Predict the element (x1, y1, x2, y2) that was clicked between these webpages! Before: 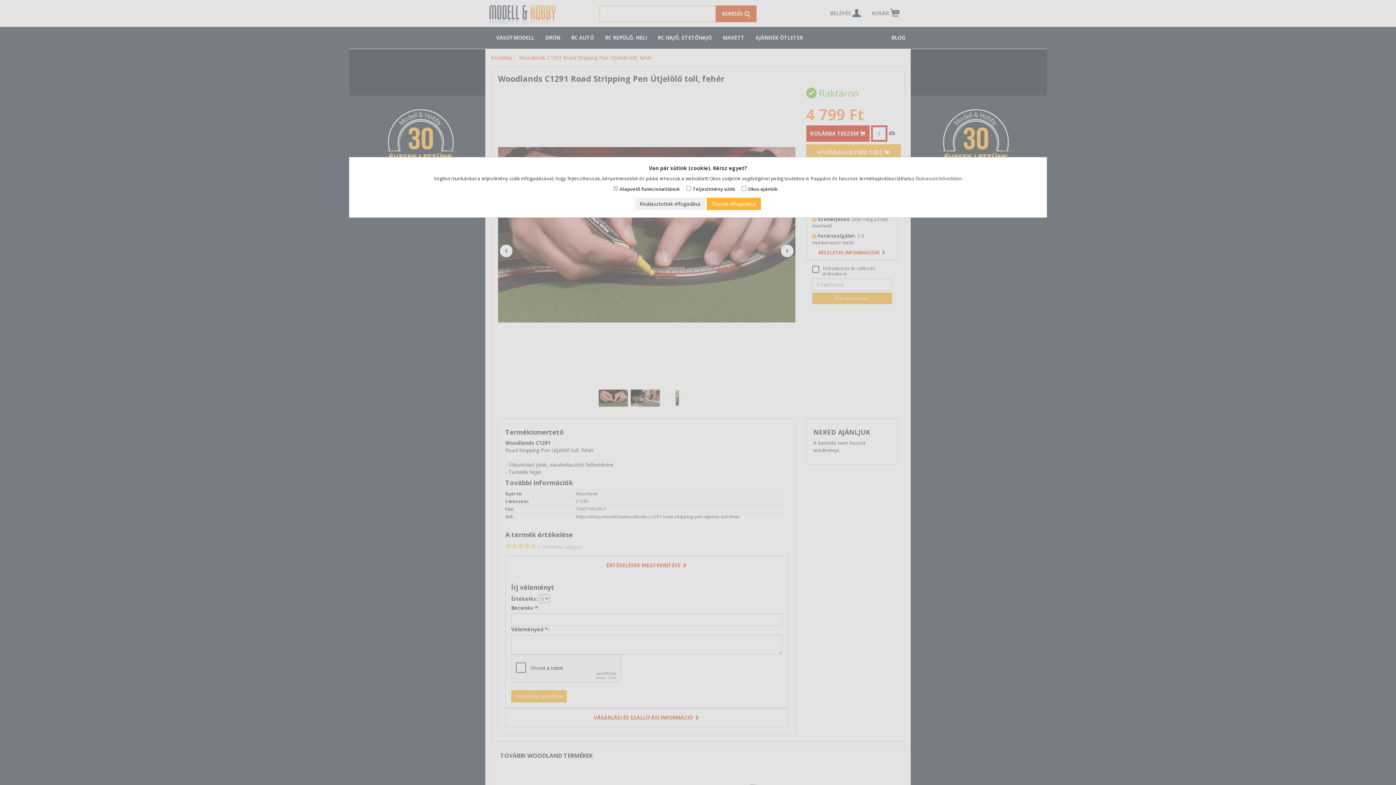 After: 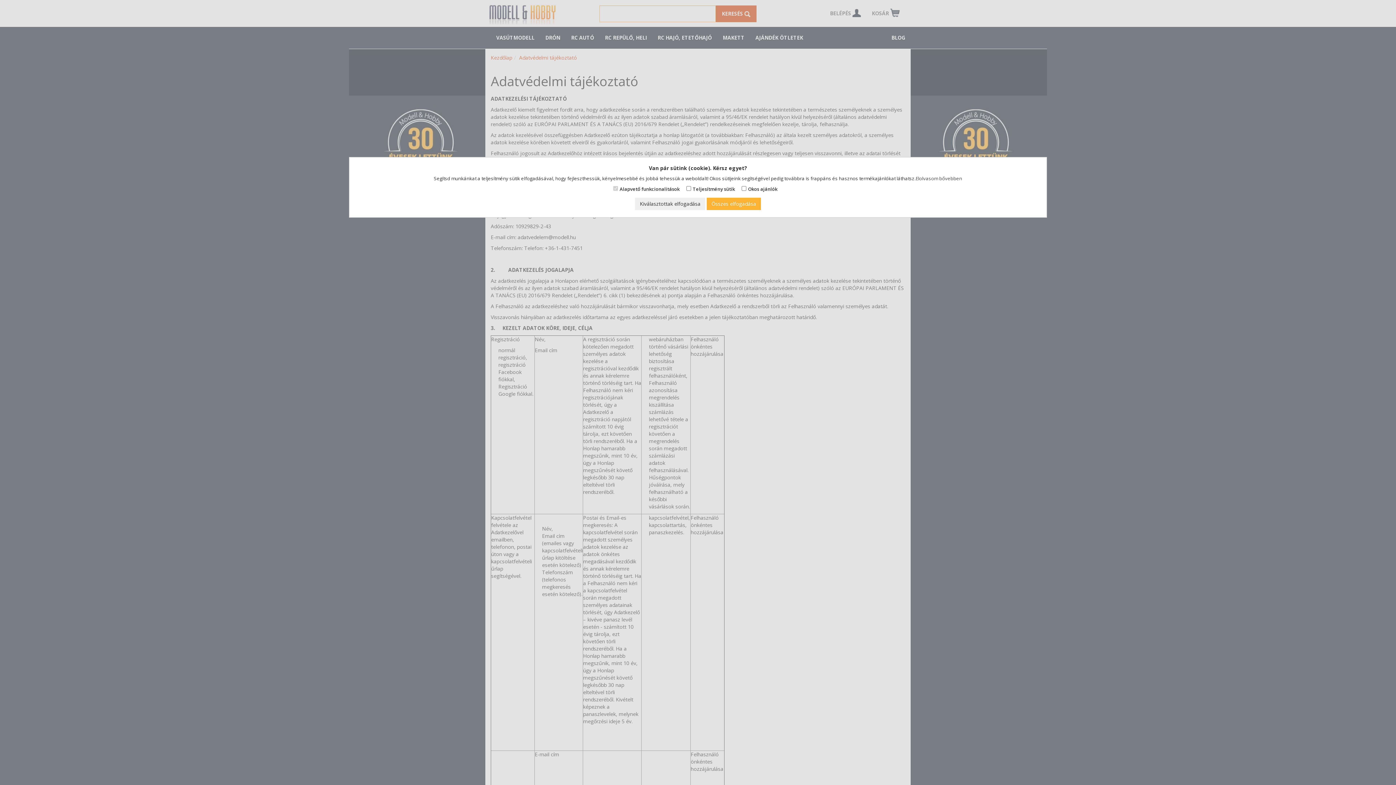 Action: label: Elolvasom bővebben bbox: (915, 175, 962, 181)